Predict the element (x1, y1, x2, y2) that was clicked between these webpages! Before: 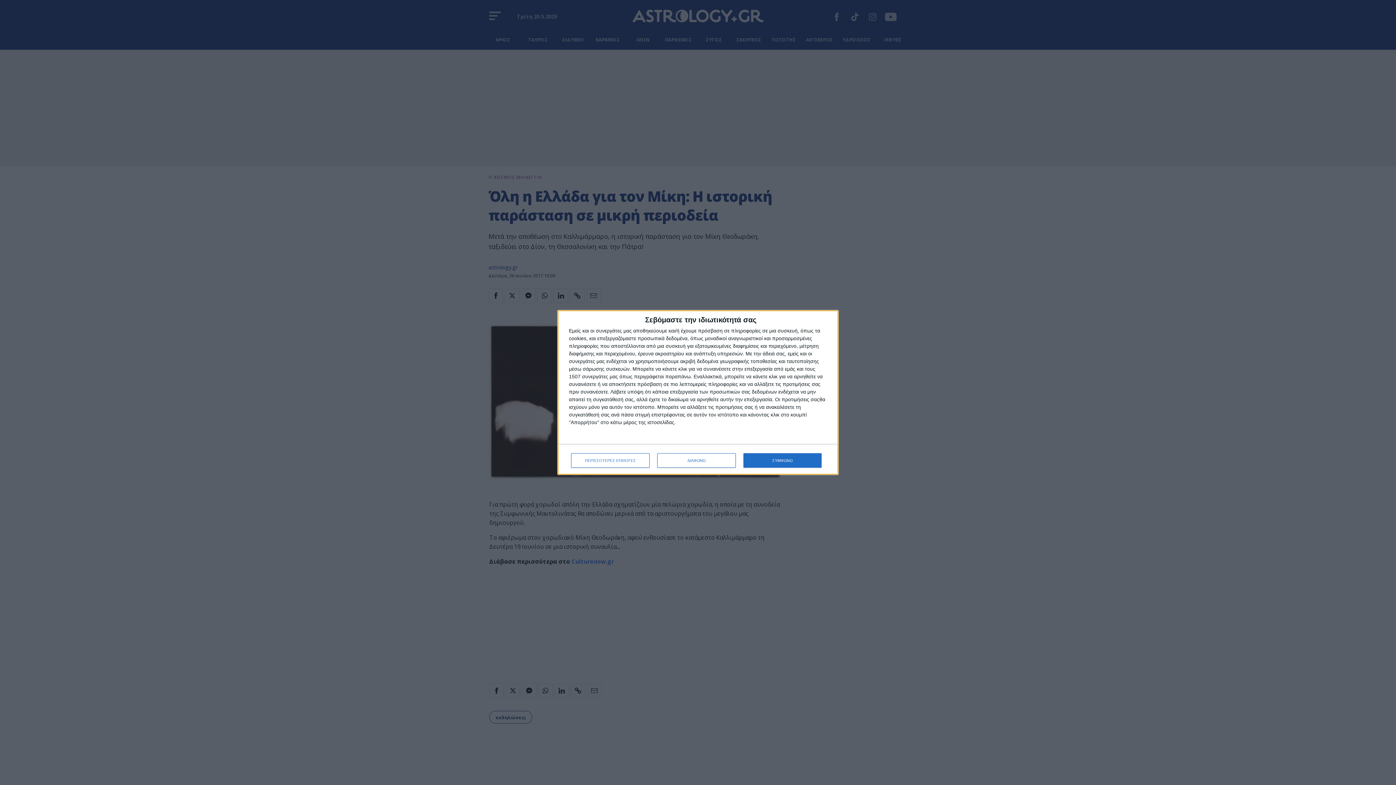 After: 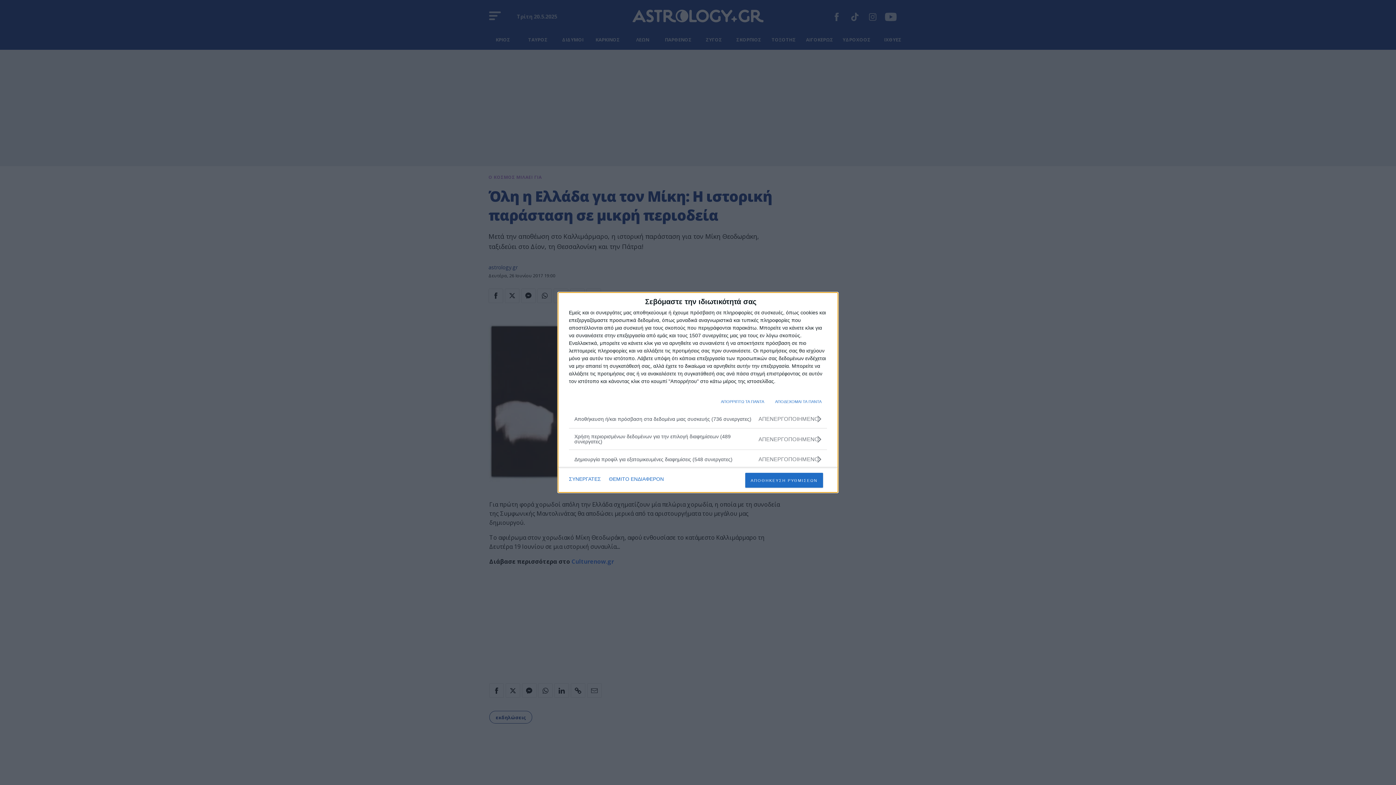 Action: label: ΠΕΡΙΣΣΟΤΕΡΕΣ ΕΠΙΛΟΓΕΣ bbox: (571, 453, 649, 468)